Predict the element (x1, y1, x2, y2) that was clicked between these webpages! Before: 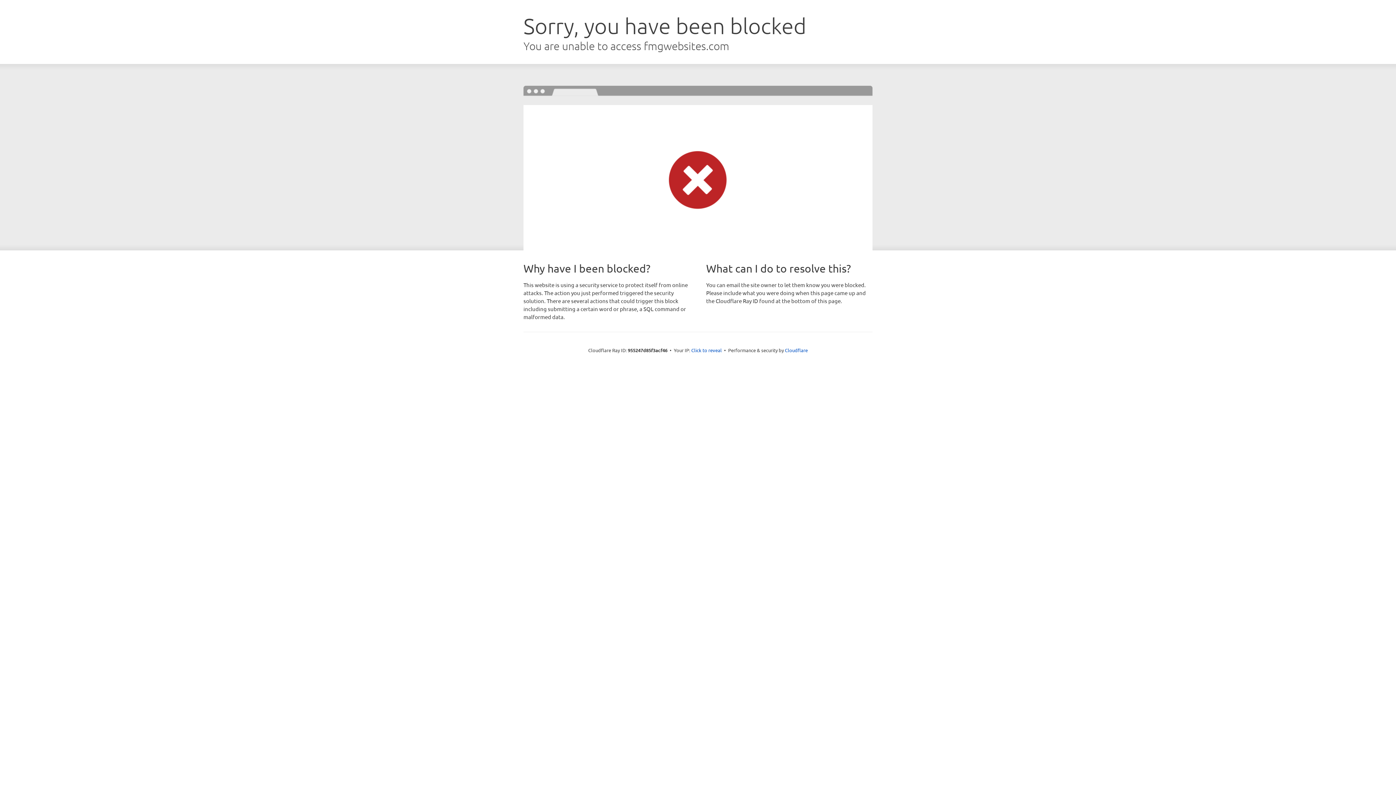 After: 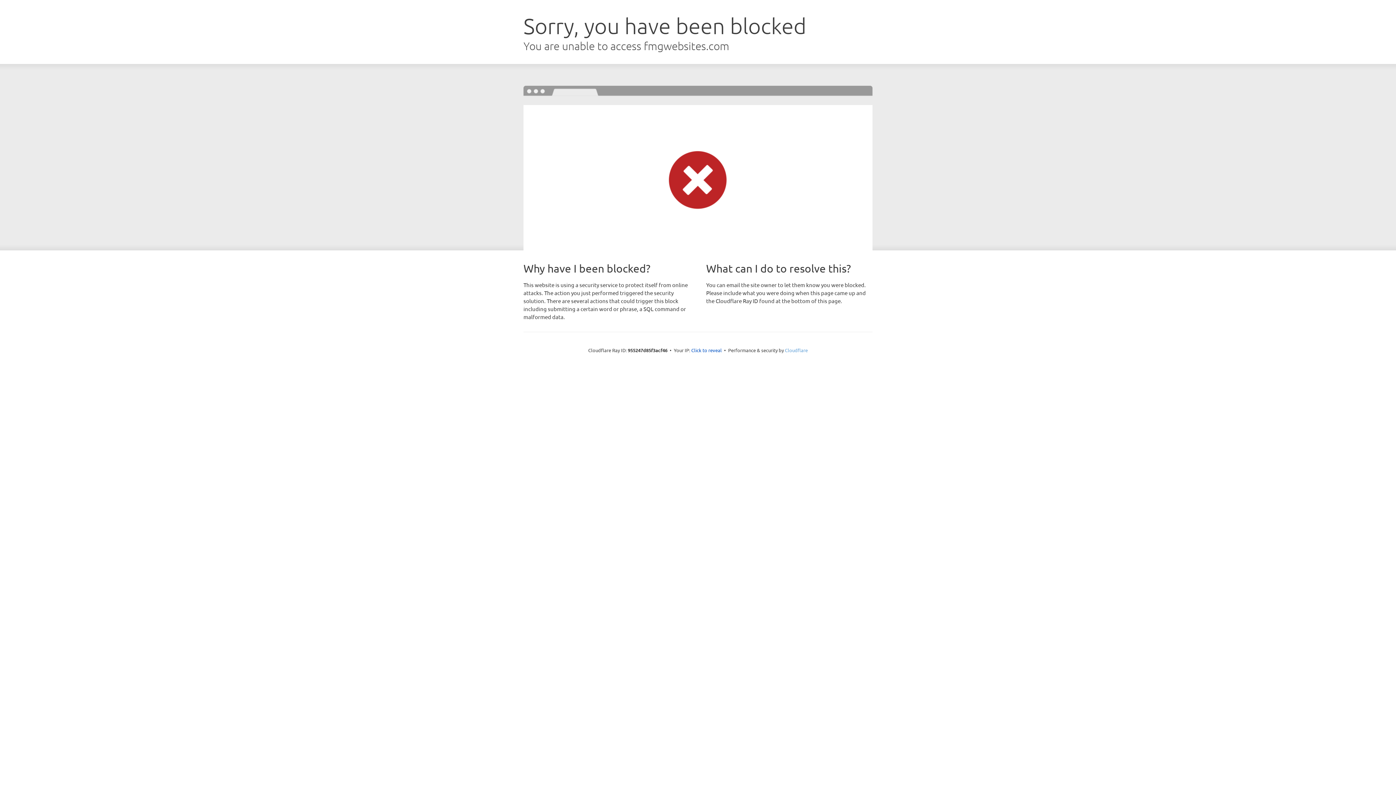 Action: bbox: (785, 347, 808, 353) label: Cloudflare